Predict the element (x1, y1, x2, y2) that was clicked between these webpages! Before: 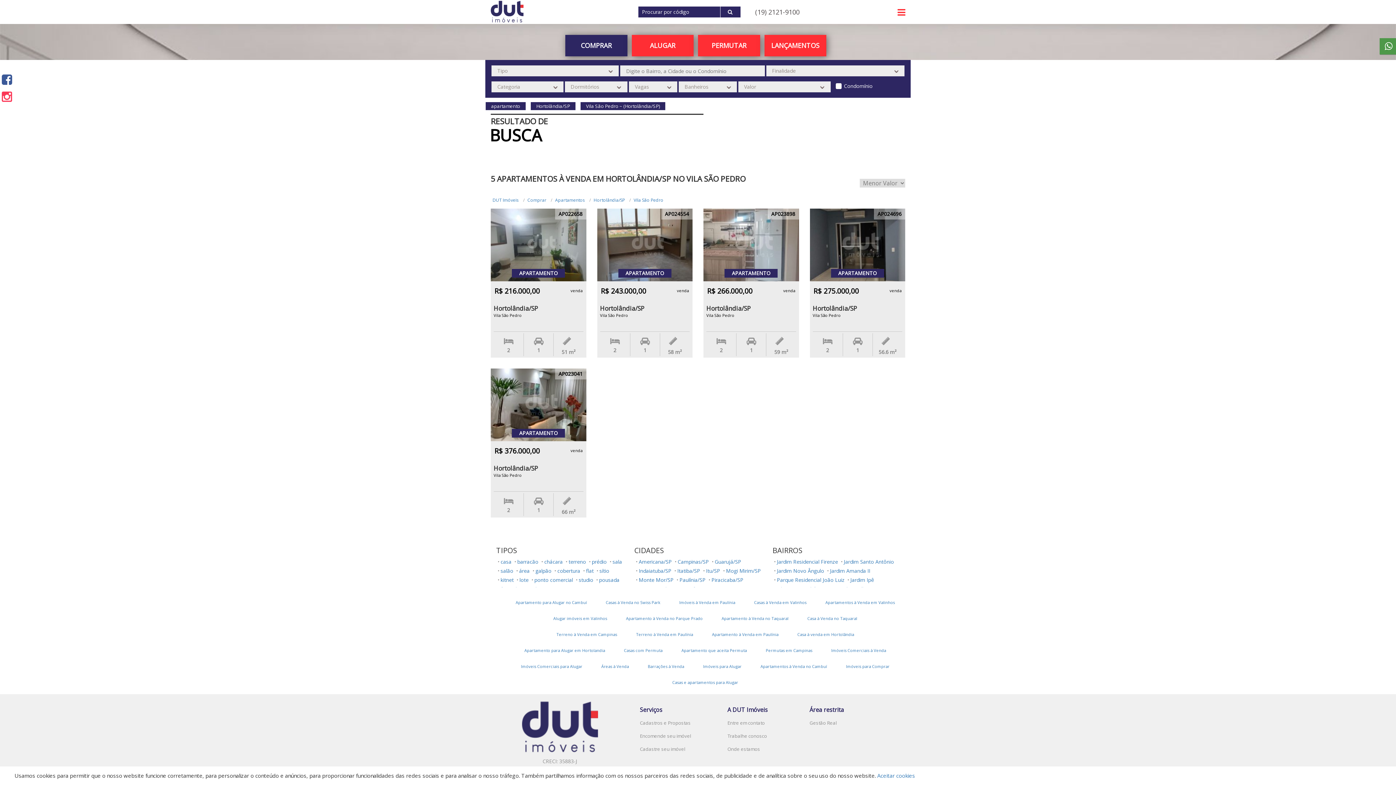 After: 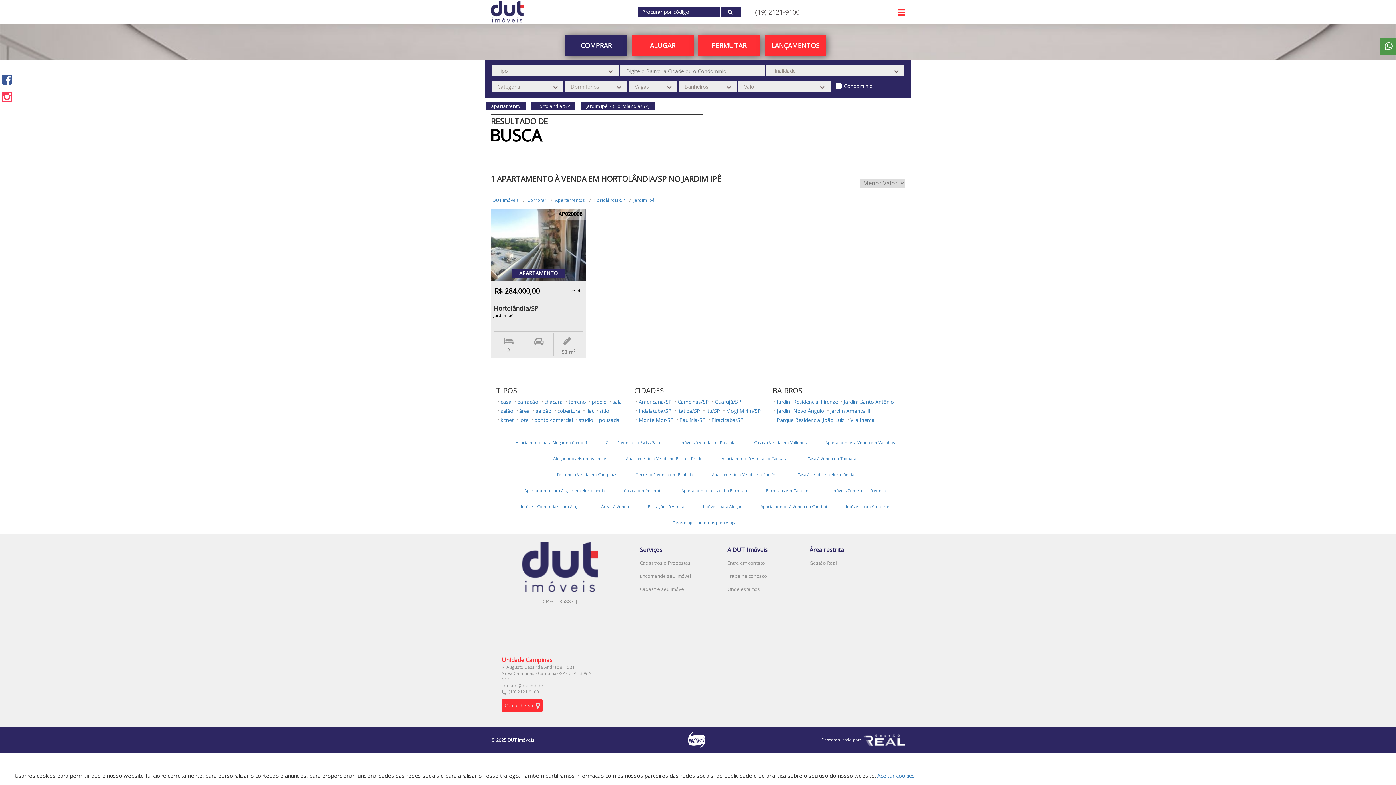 Action: label: Jardim Ipê bbox: (850, 576, 874, 583)